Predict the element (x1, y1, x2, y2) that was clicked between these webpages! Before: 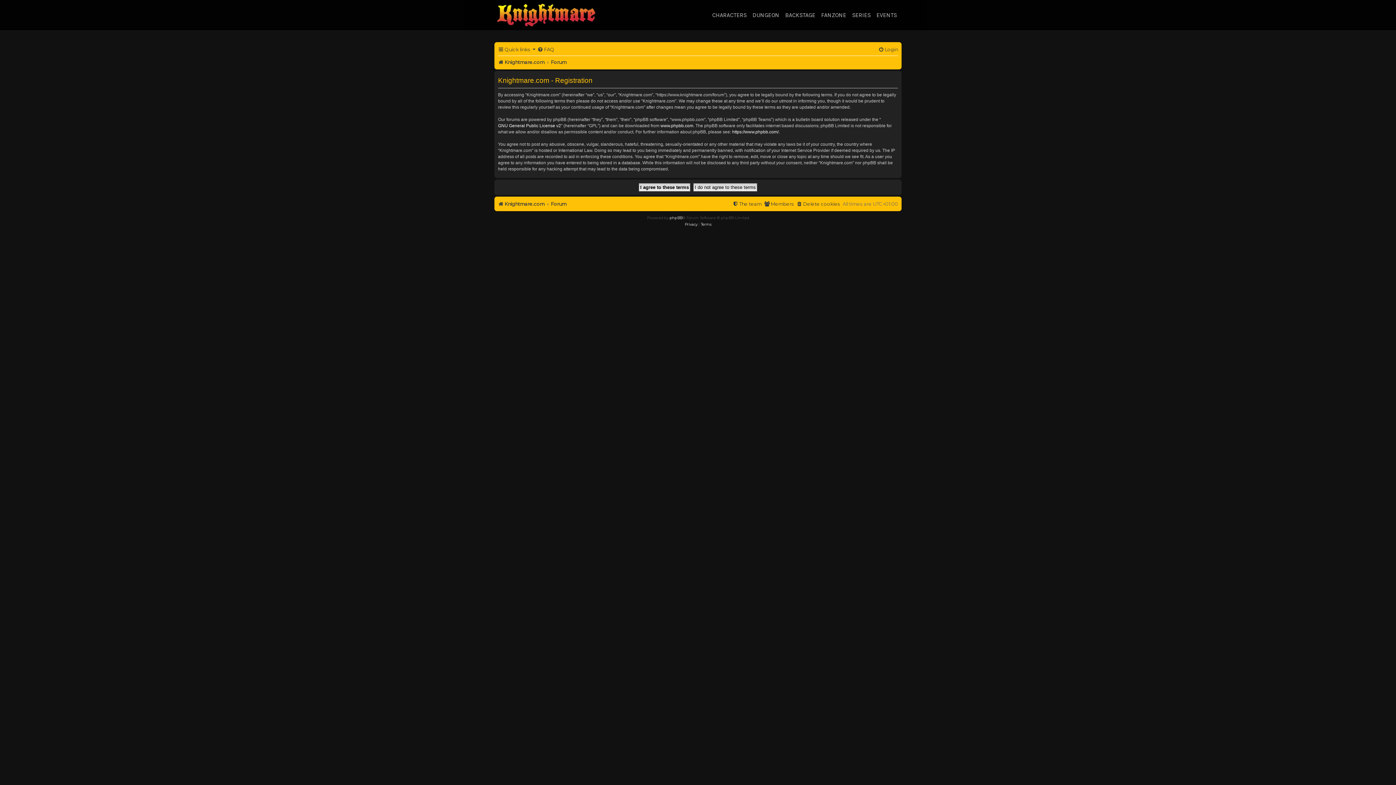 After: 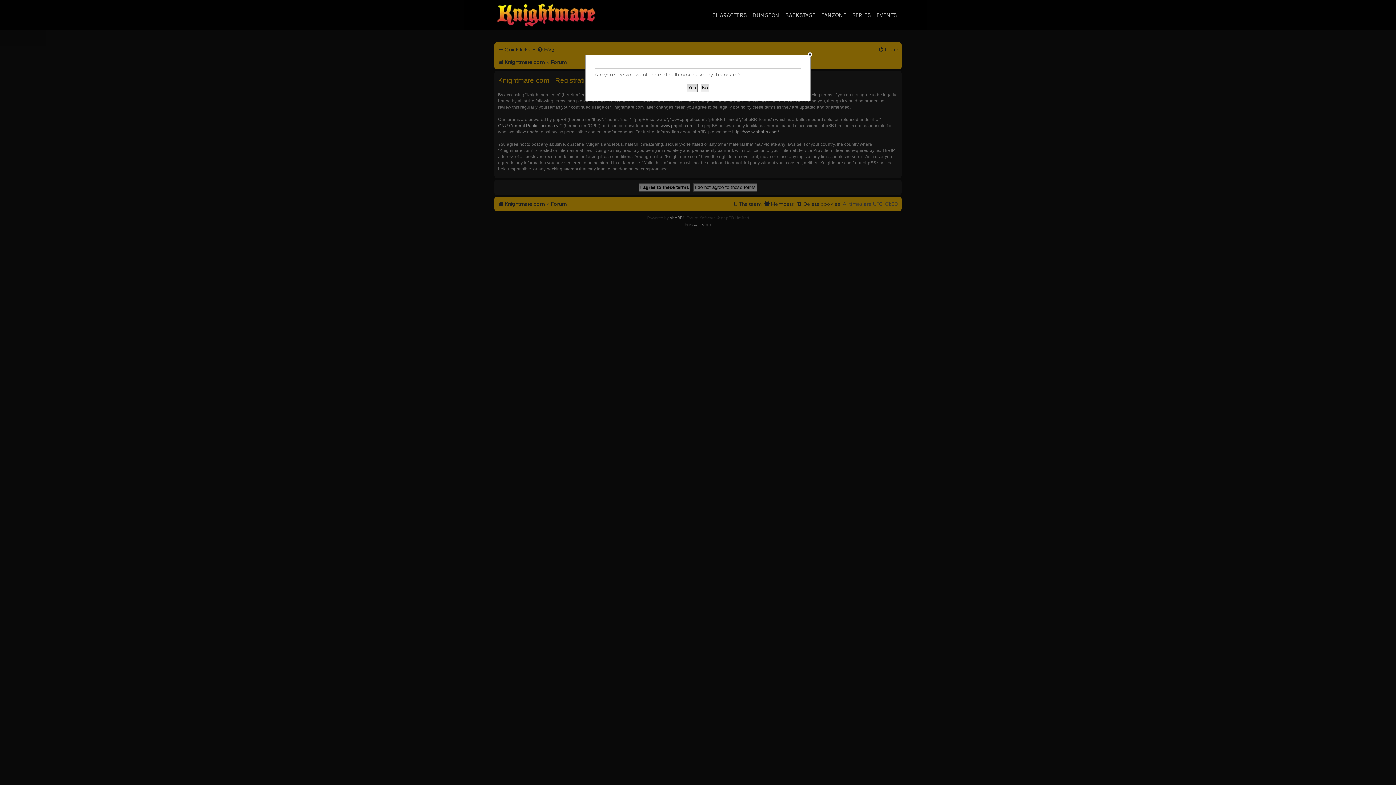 Action: label: Delete cookies bbox: (796, 198, 840, 209)